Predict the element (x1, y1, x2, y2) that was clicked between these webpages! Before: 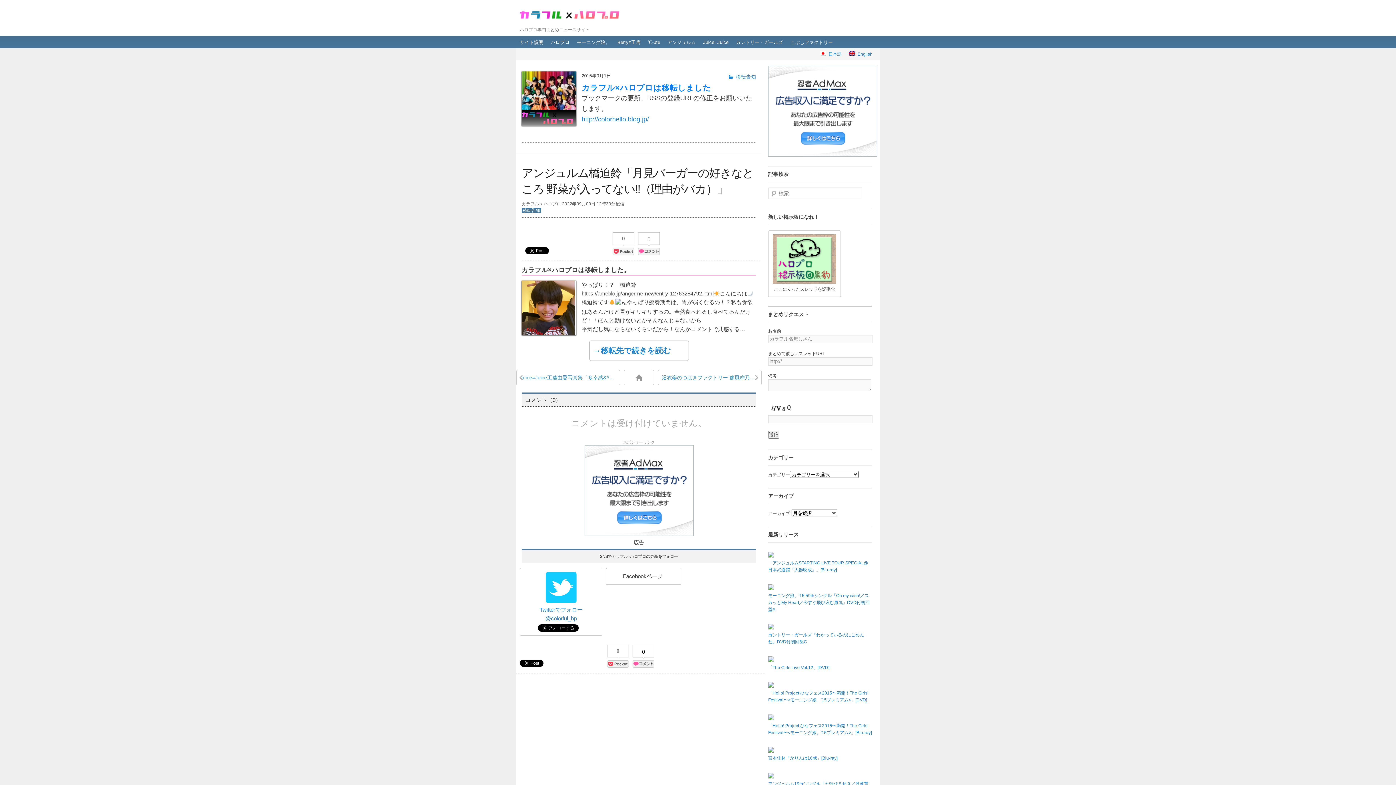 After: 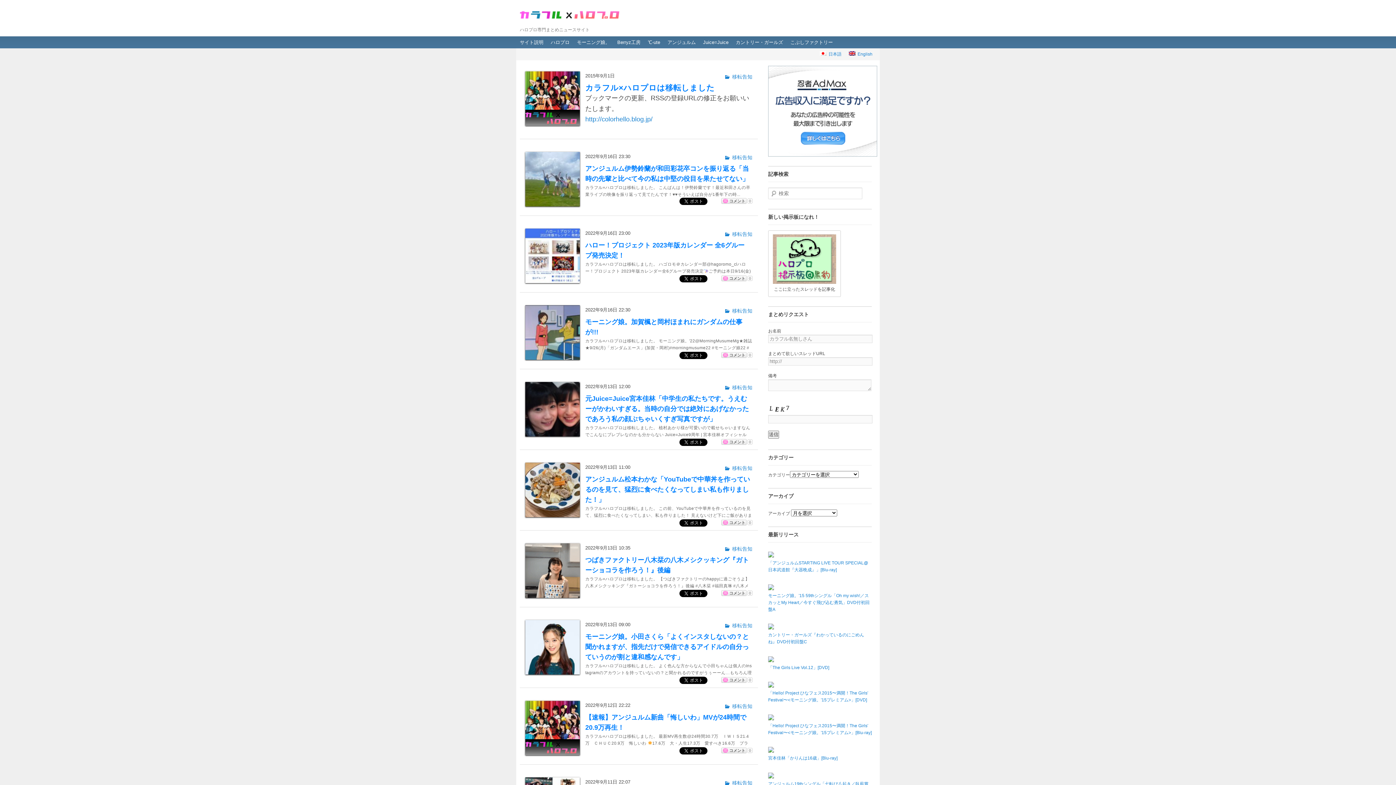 Action: bbox: (624, 370, 653, 385) label: ホーム